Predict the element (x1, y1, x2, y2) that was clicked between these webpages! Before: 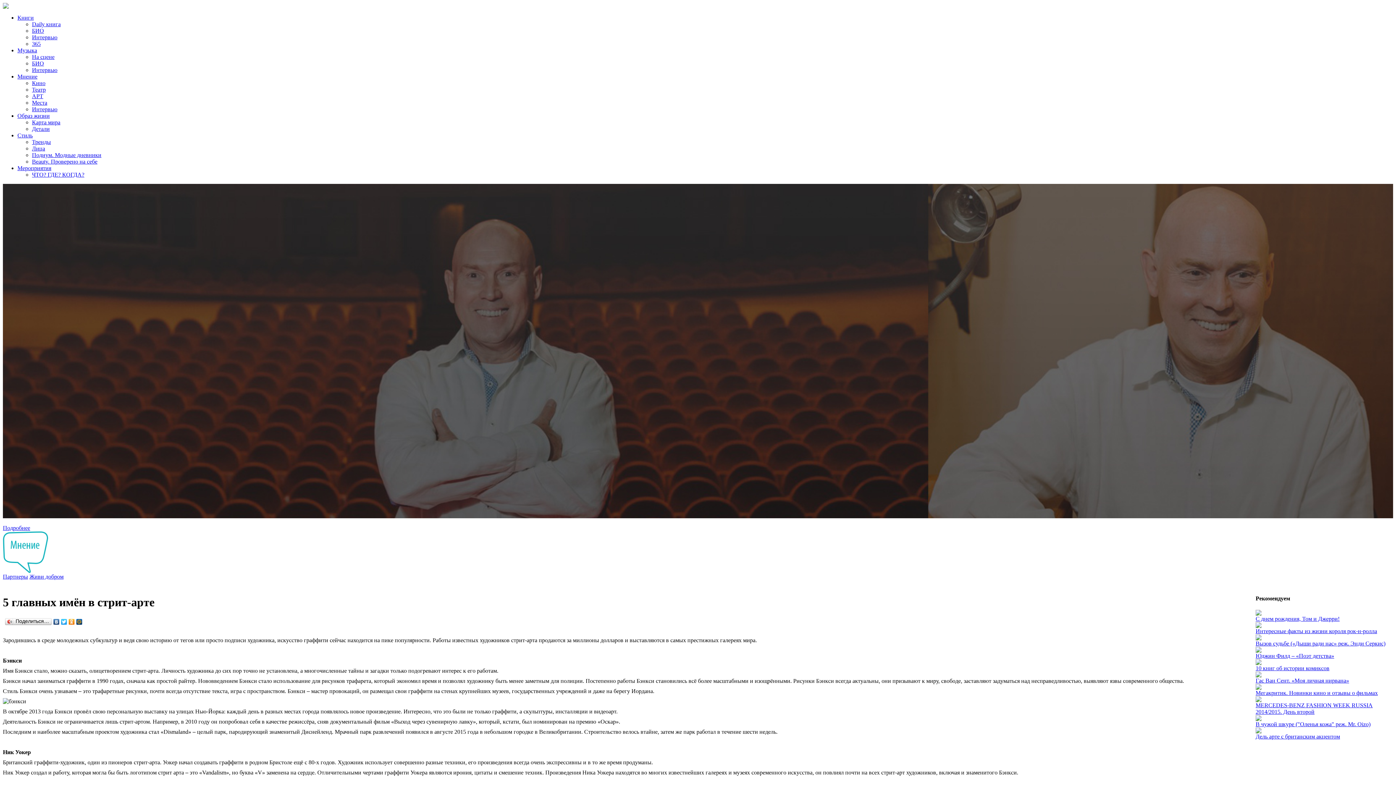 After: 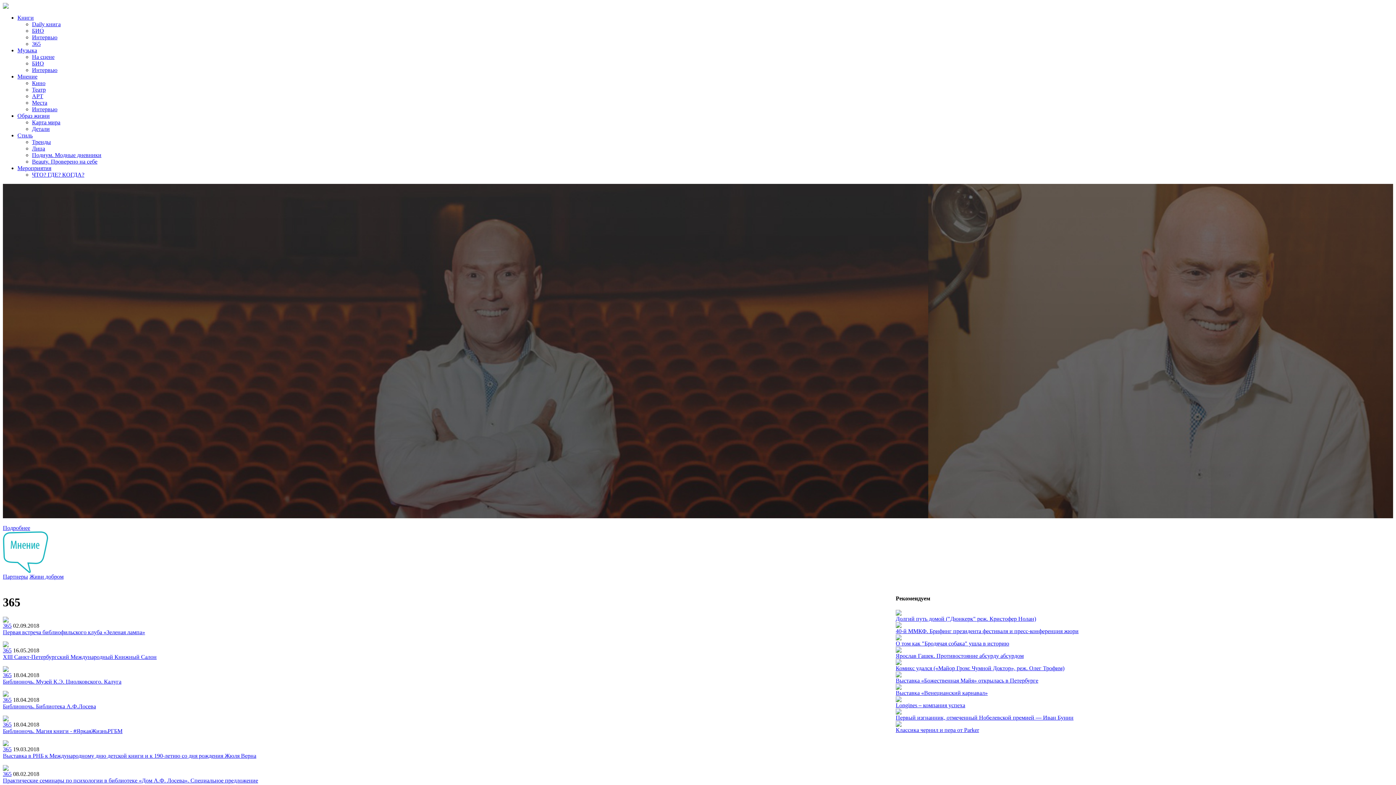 Action: bbox: (32, 40, 40, 46) label: 365